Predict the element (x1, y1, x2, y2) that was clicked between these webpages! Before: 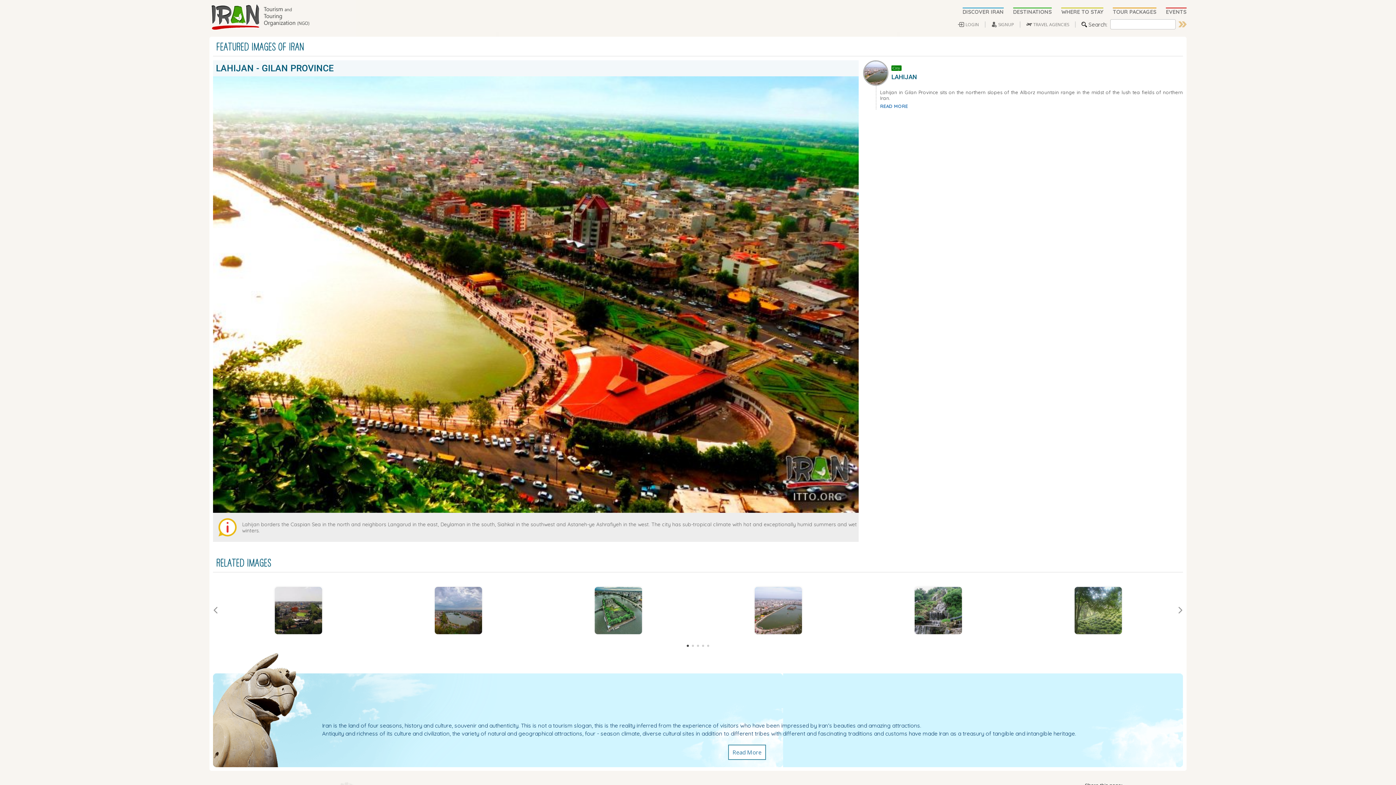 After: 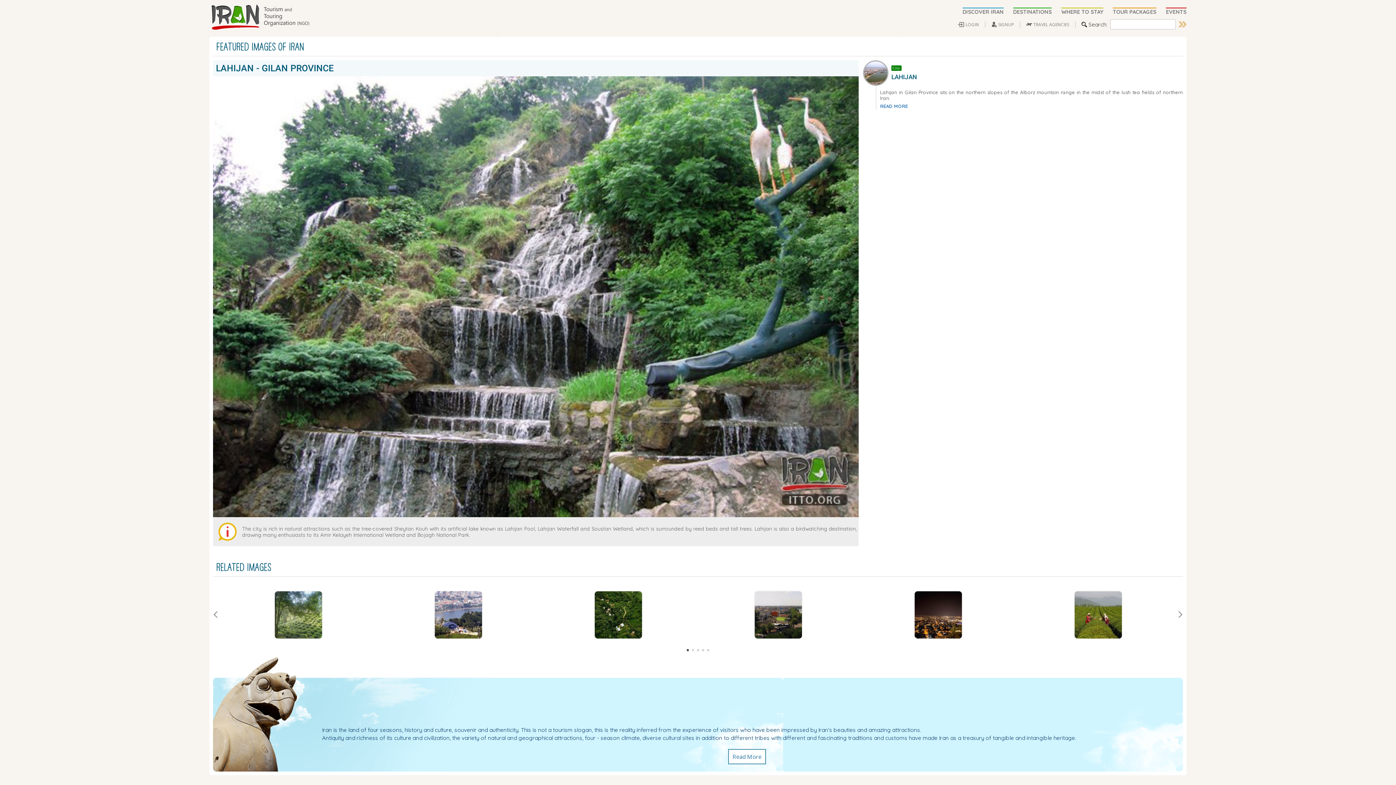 Action: bbox: (862, 587, 1014, 634)